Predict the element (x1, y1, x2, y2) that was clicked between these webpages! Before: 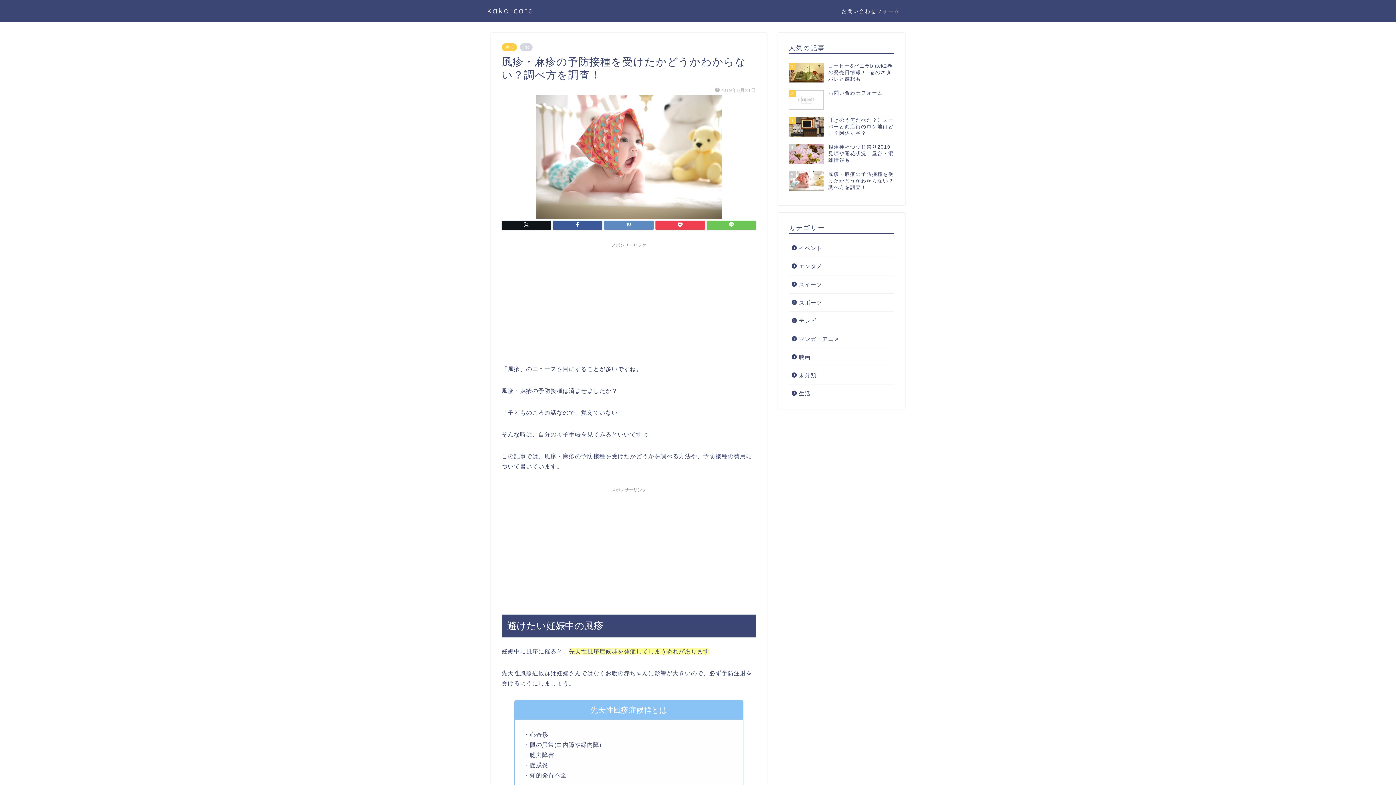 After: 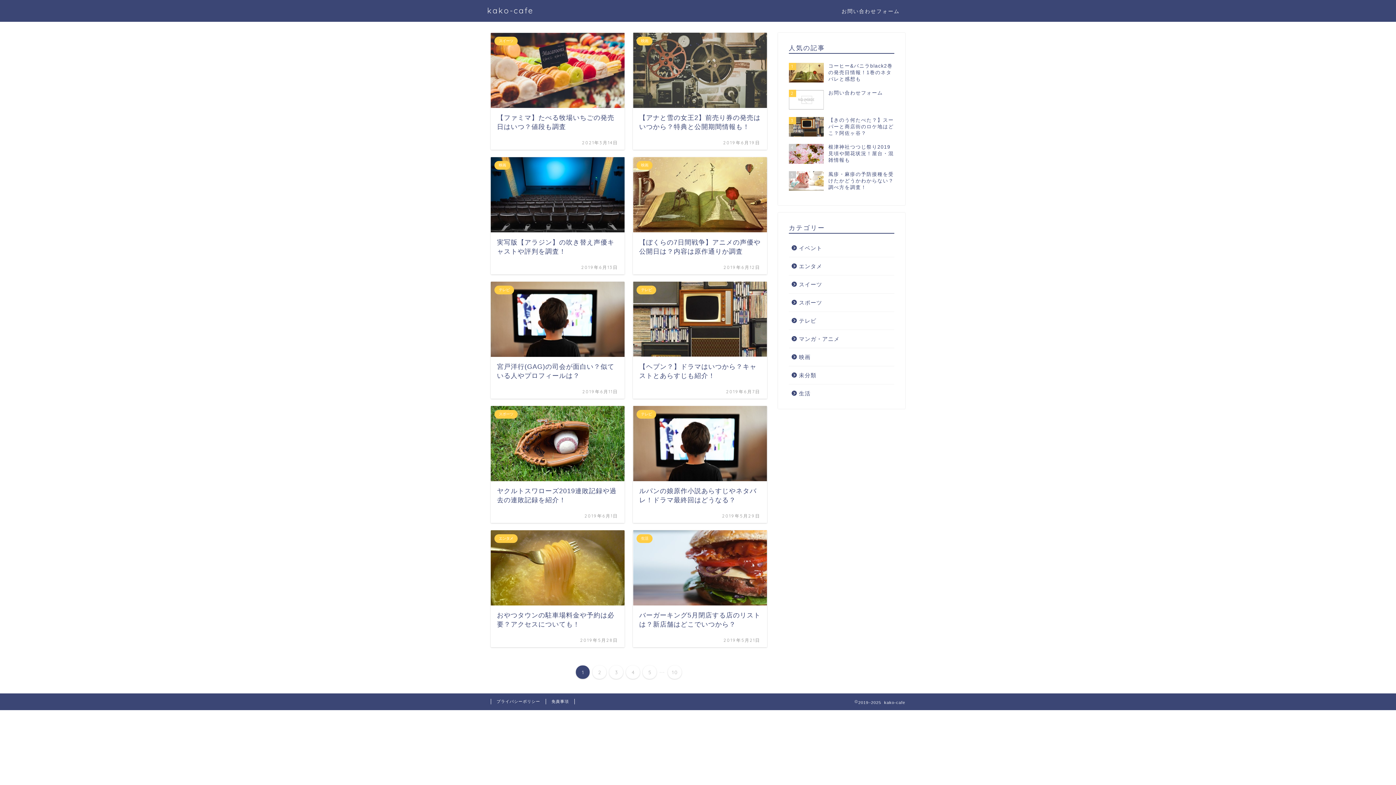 Action: bbox: (487, 5, 533, 15) label: kako-cafe